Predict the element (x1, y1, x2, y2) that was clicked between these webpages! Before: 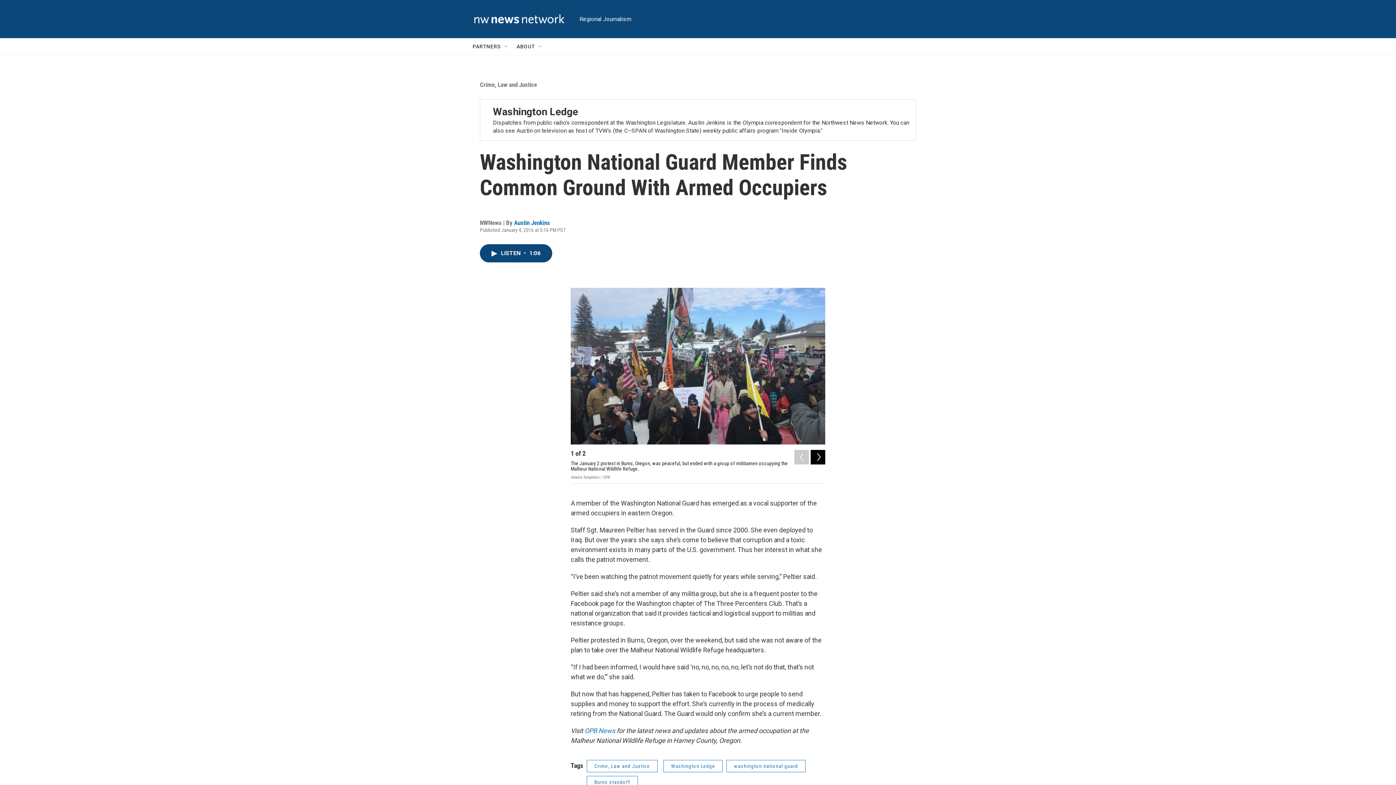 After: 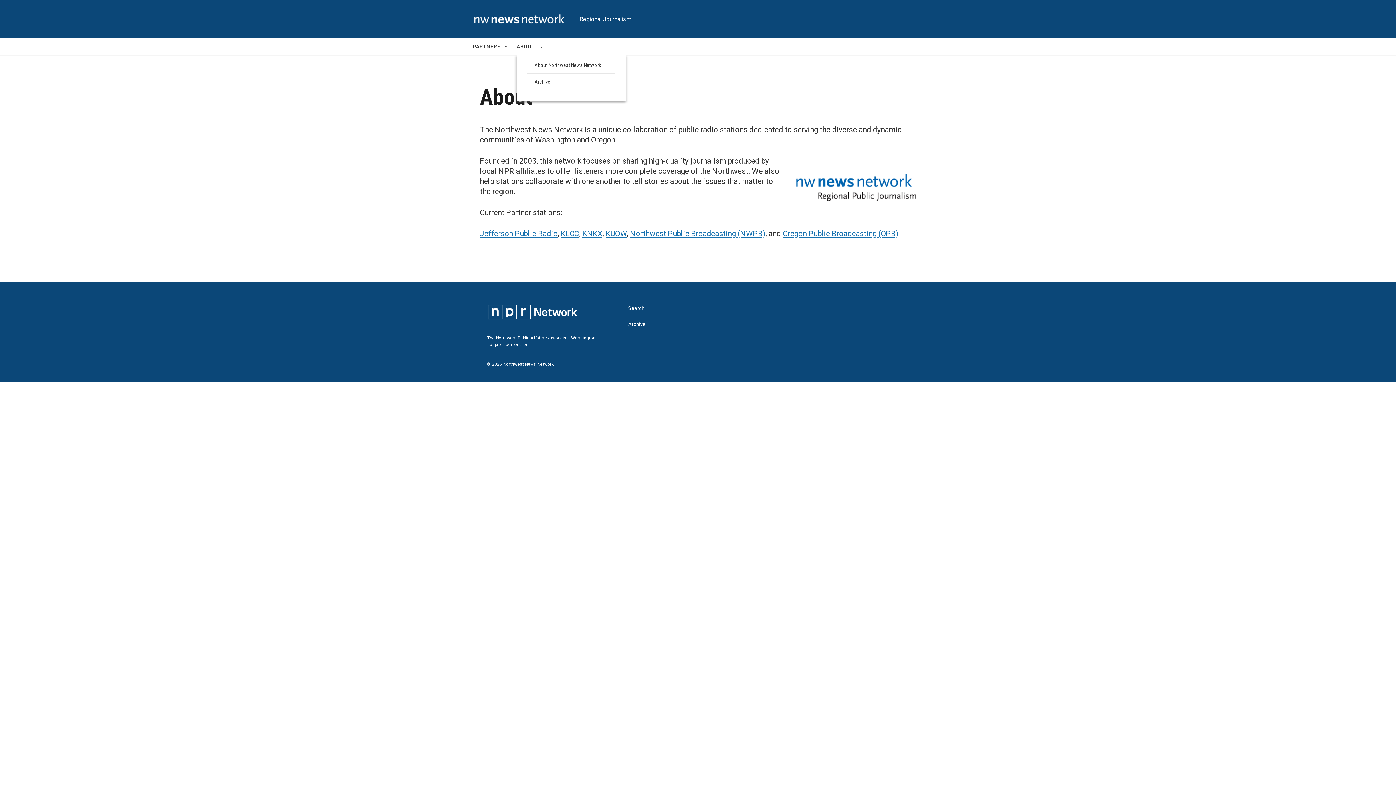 Action: label: ABOUT bbox: (516, 38, 534, 55)